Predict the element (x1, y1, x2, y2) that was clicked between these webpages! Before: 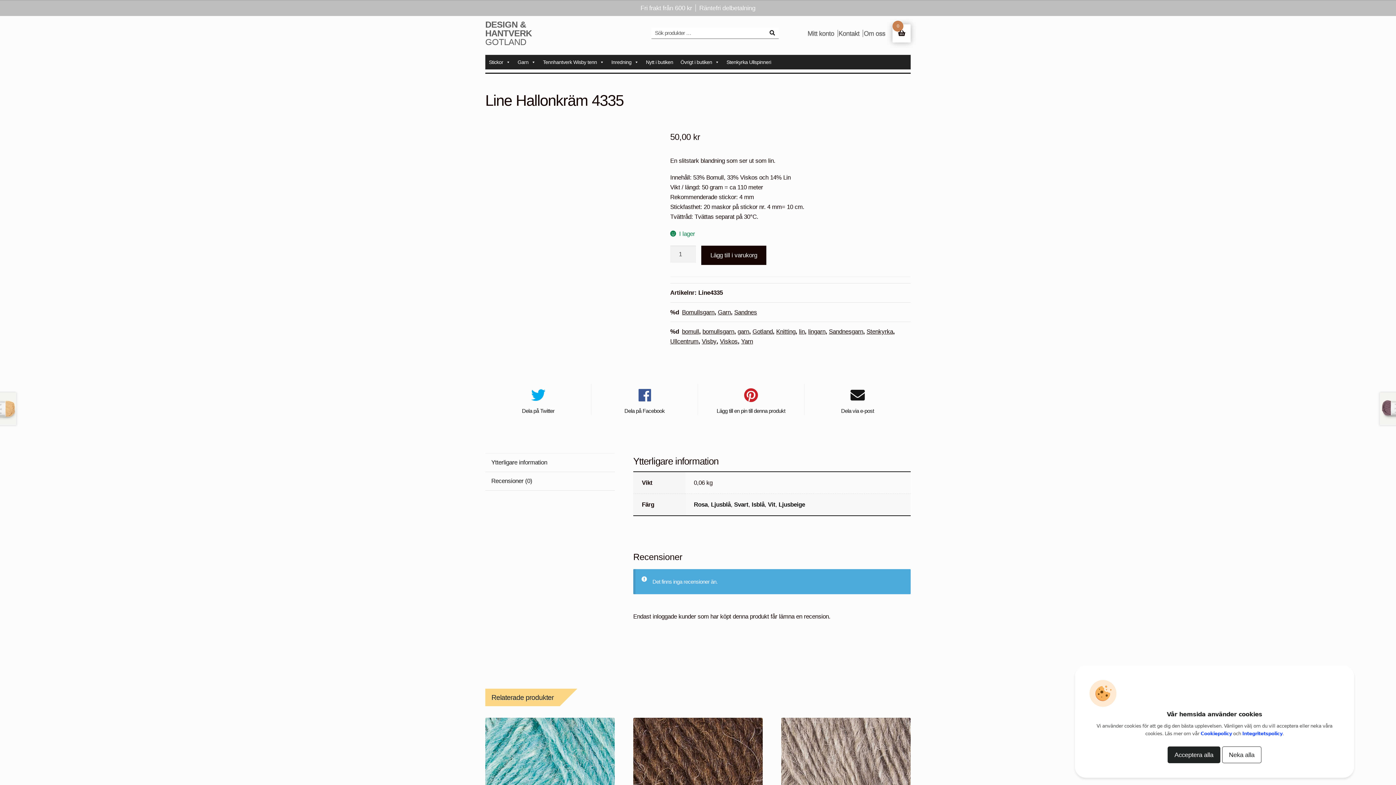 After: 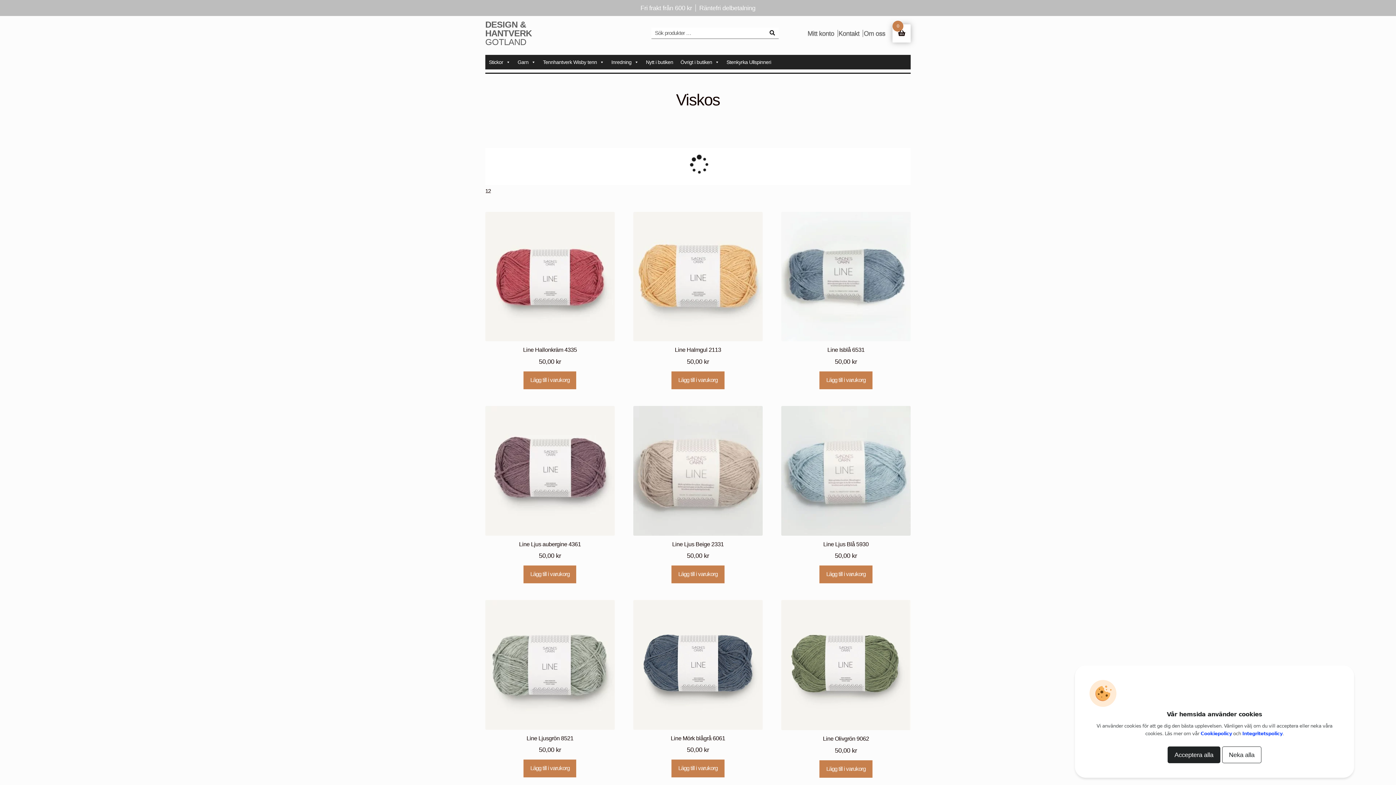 Action: bbox: (720, 338, 737, 344) label: Viskos